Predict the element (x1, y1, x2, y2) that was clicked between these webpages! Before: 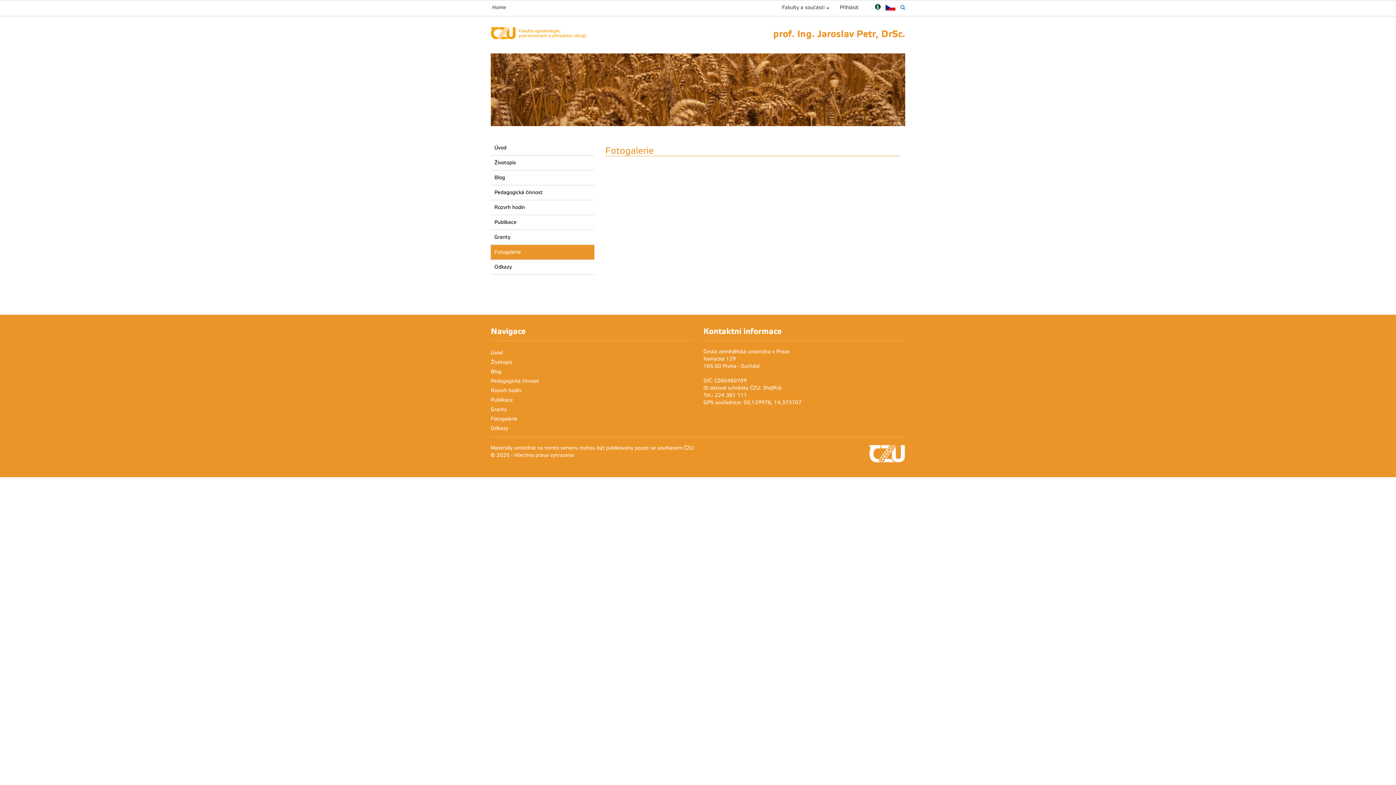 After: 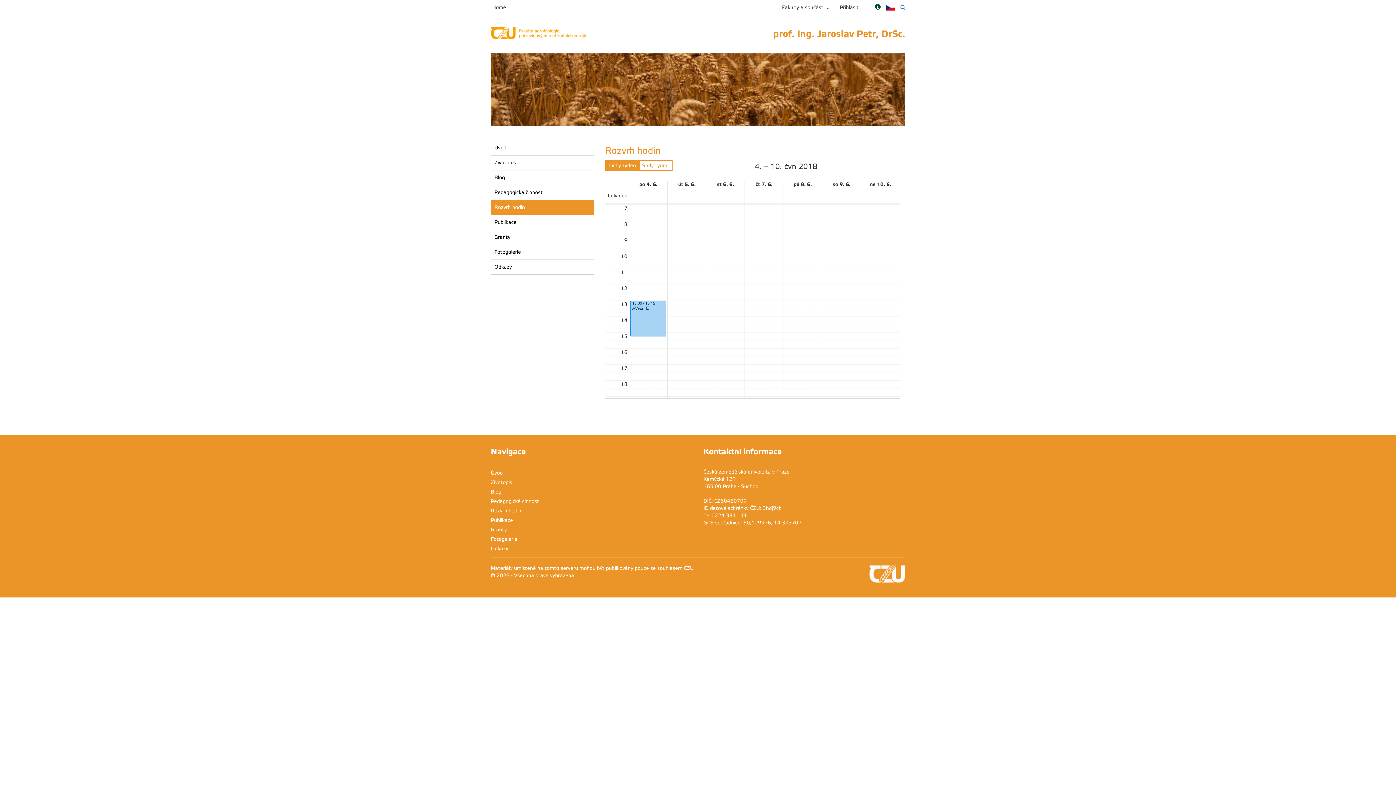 Action: label: Rozvrh hodin bbox: (490, 200, 594, 214)